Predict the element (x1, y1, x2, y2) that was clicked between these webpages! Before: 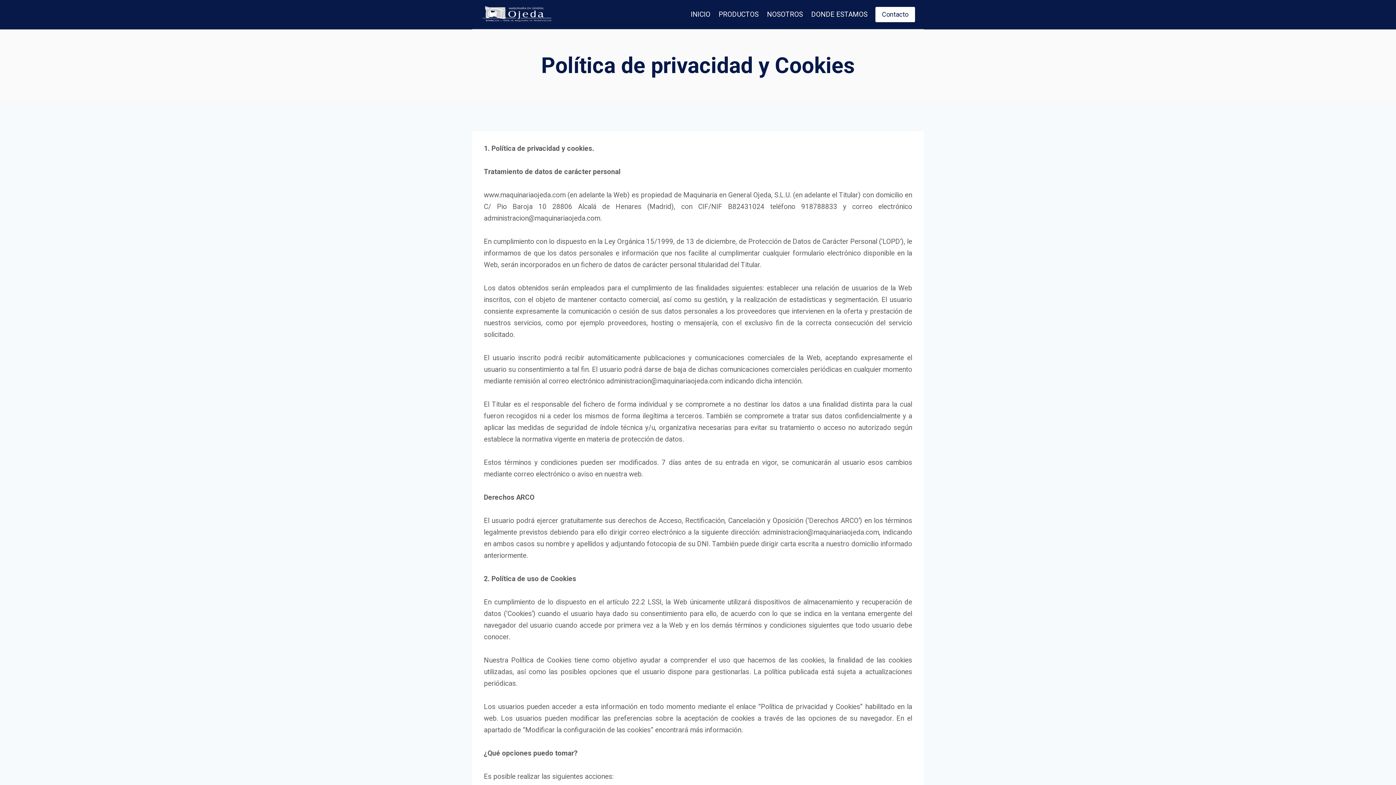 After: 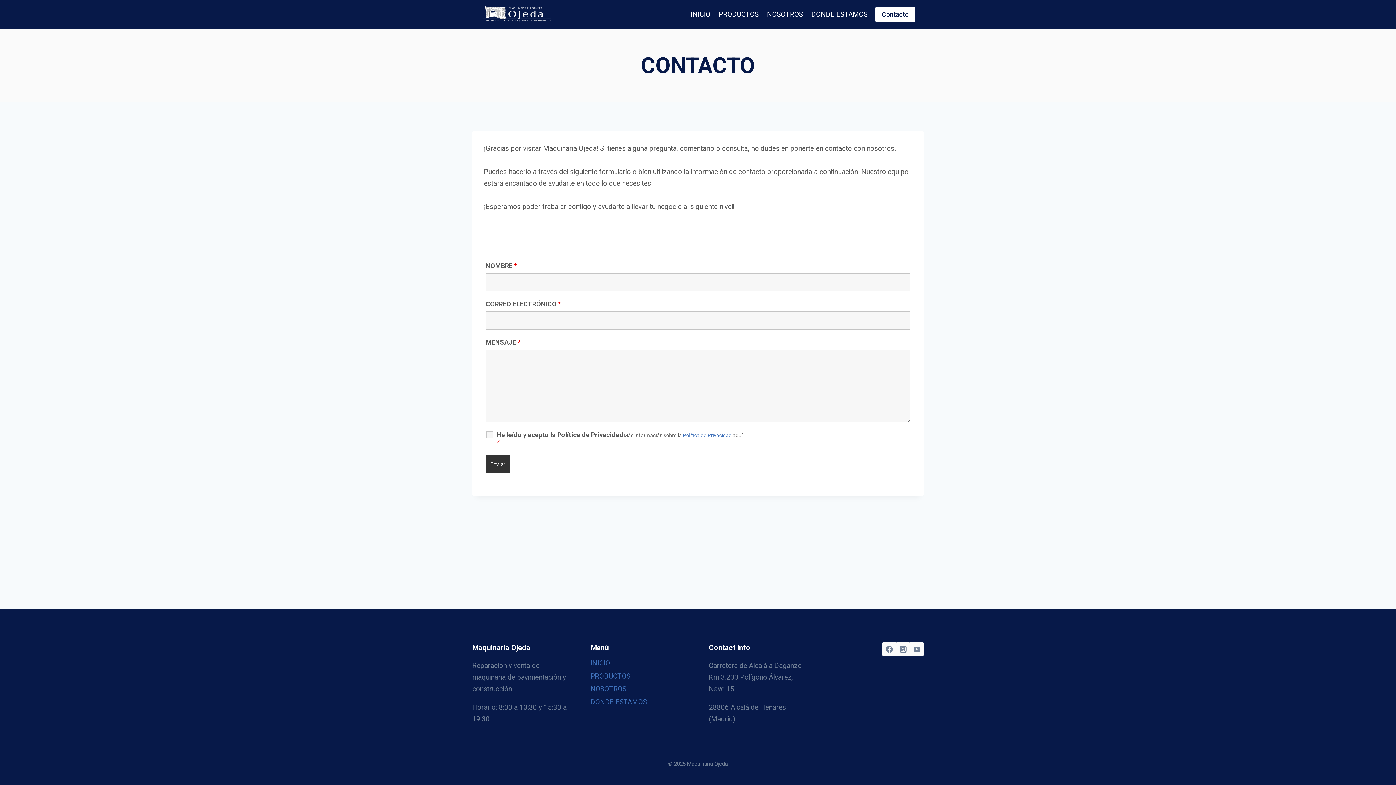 Action: label: Contacto bbox: (875, 6, 915, 22)